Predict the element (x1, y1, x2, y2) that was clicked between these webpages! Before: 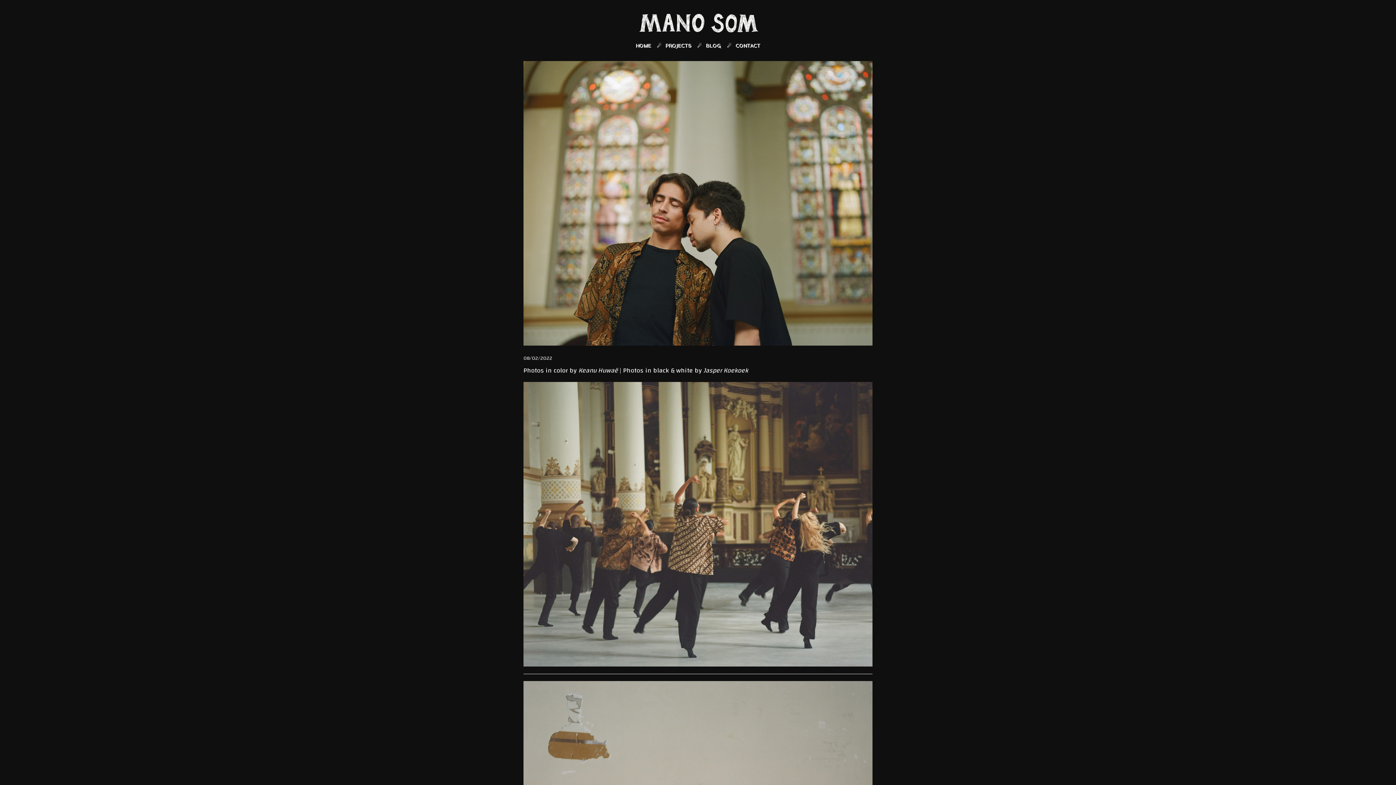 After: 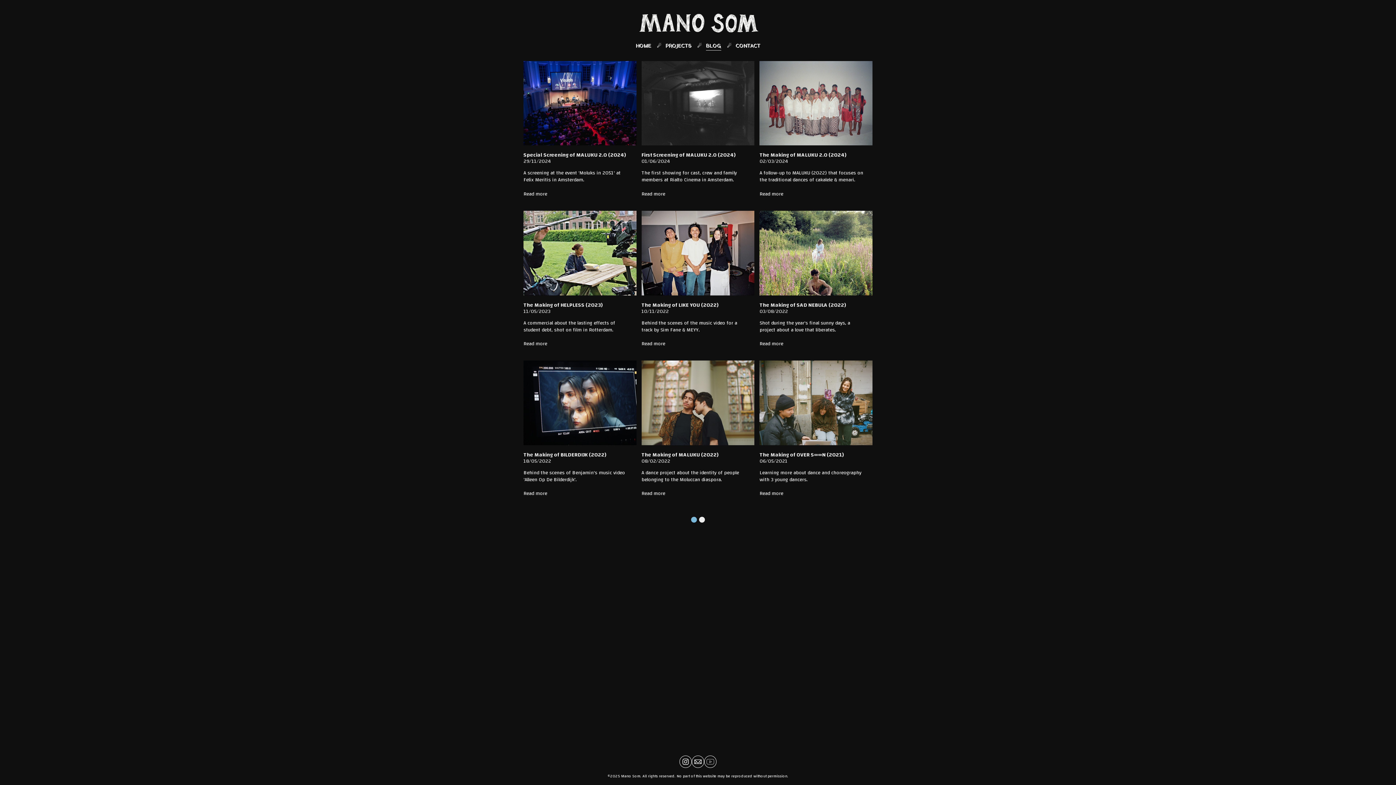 Action: label: BLOG bbox: (706, 42, 721, 50)